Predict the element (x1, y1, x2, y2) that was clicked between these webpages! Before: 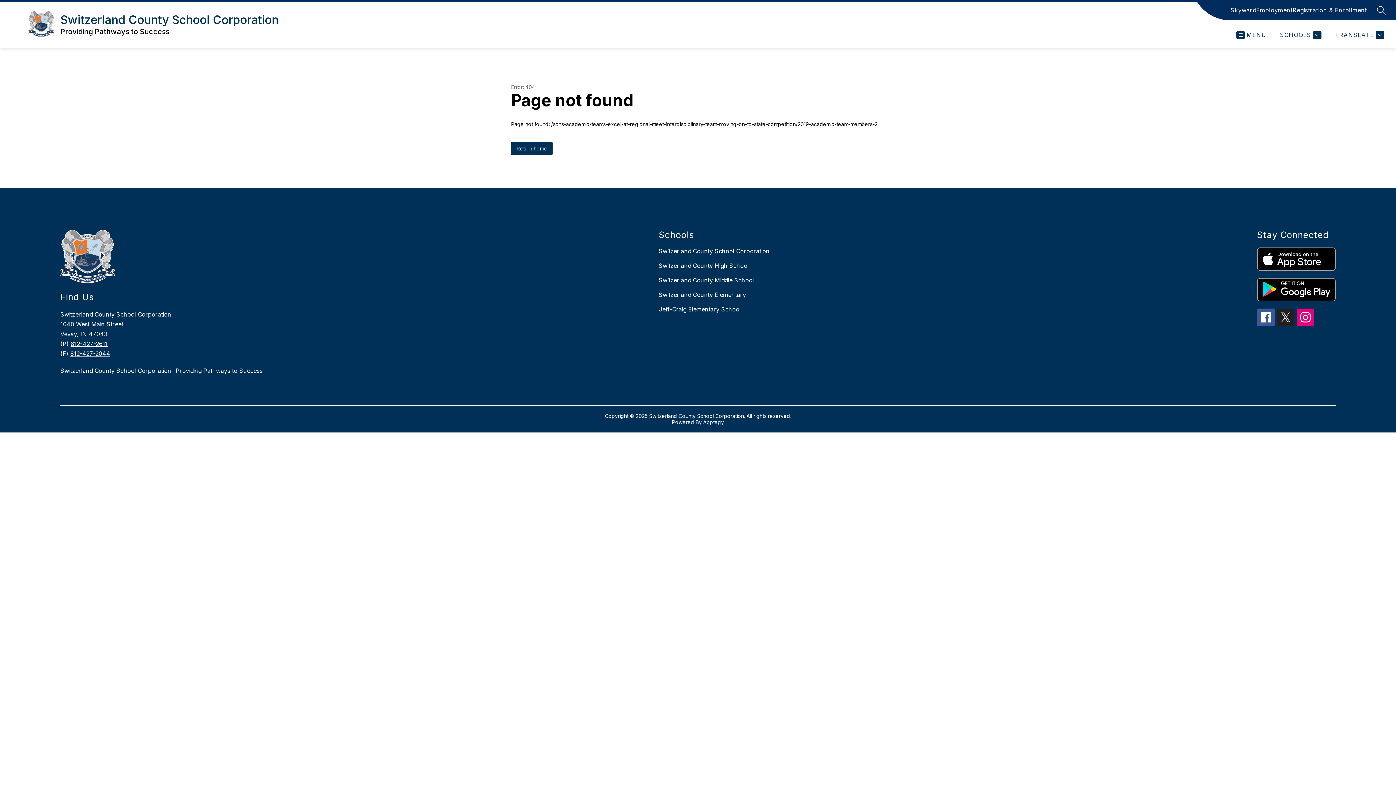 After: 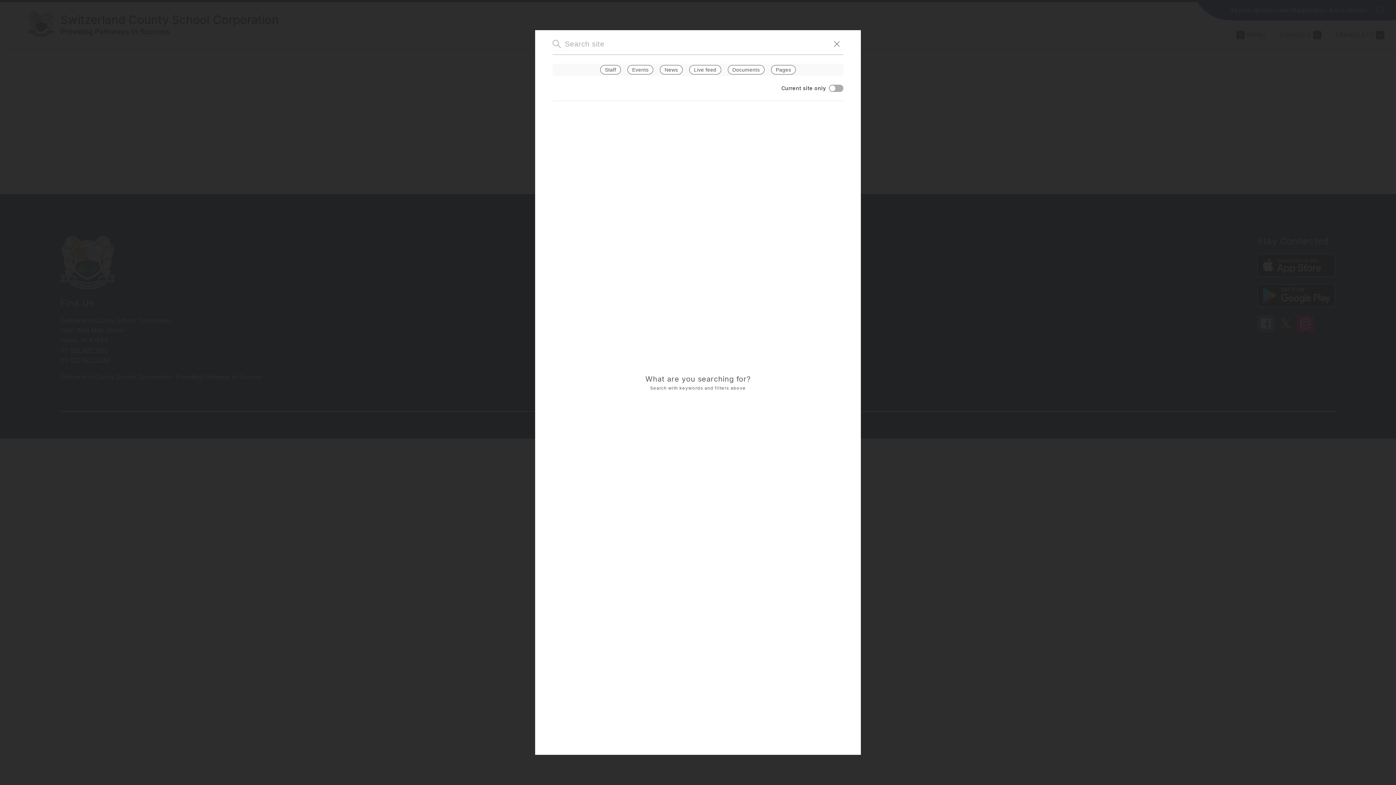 Action: bbox: (1377, 5, 1386, 14) label: SEARCH SITE